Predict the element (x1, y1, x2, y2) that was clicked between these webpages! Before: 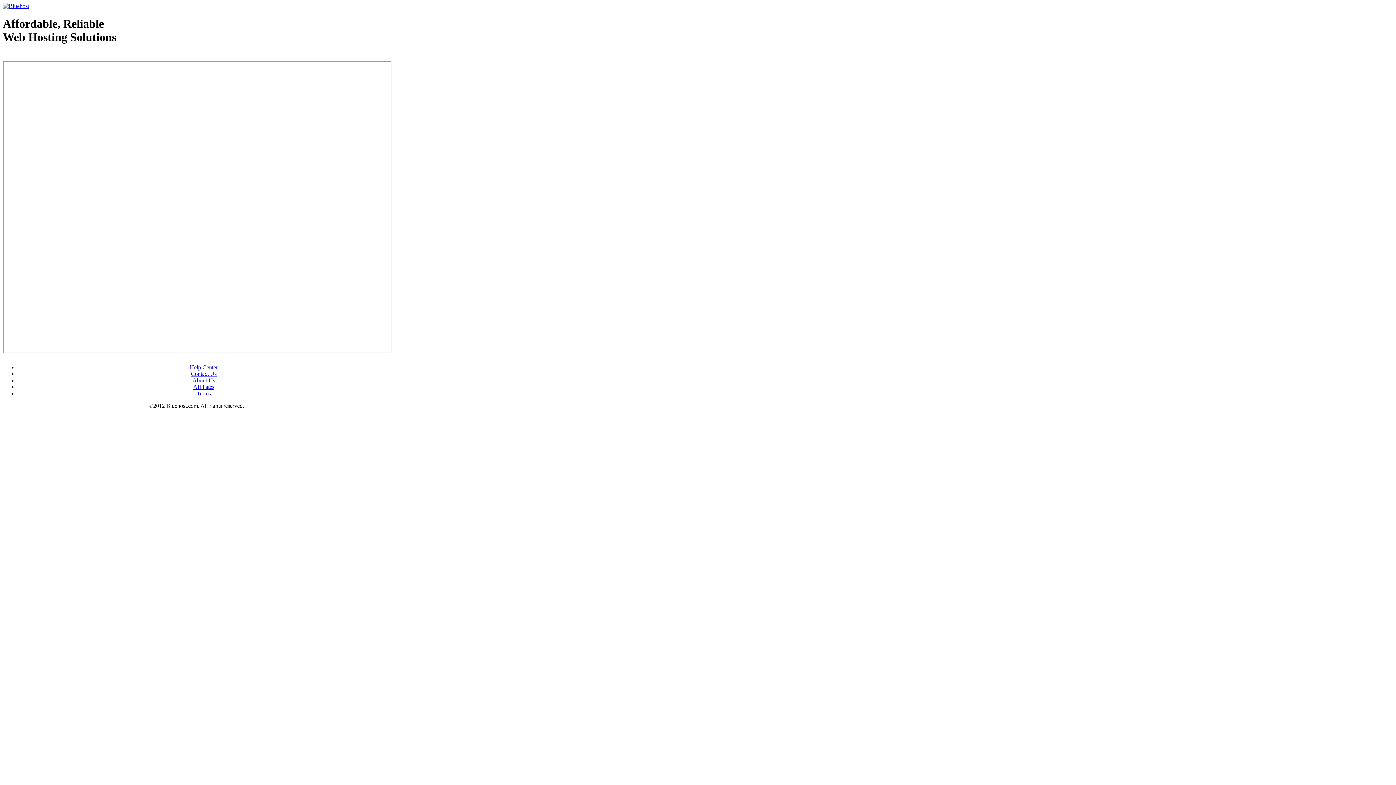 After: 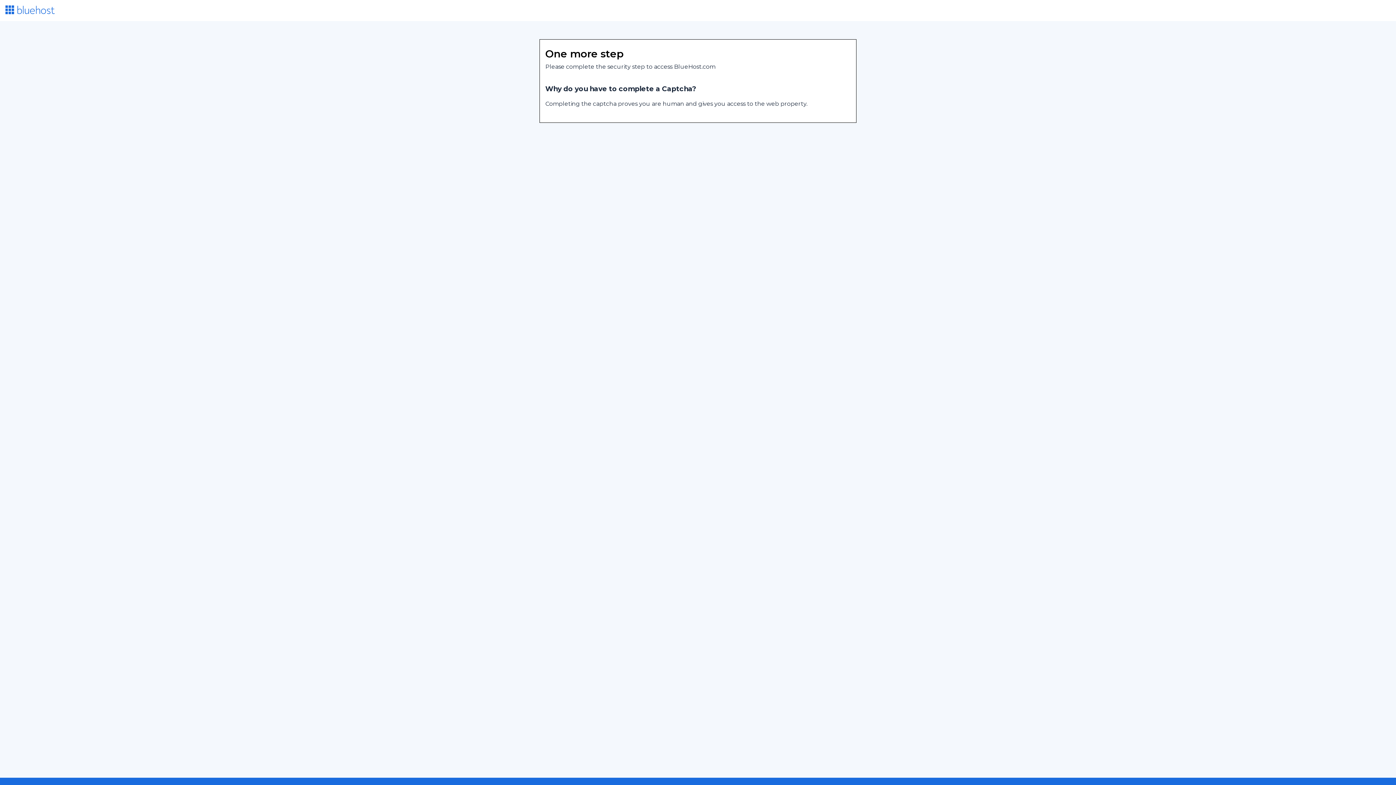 Action: bbox: (193, 383, 214, 390) label: Affiliates